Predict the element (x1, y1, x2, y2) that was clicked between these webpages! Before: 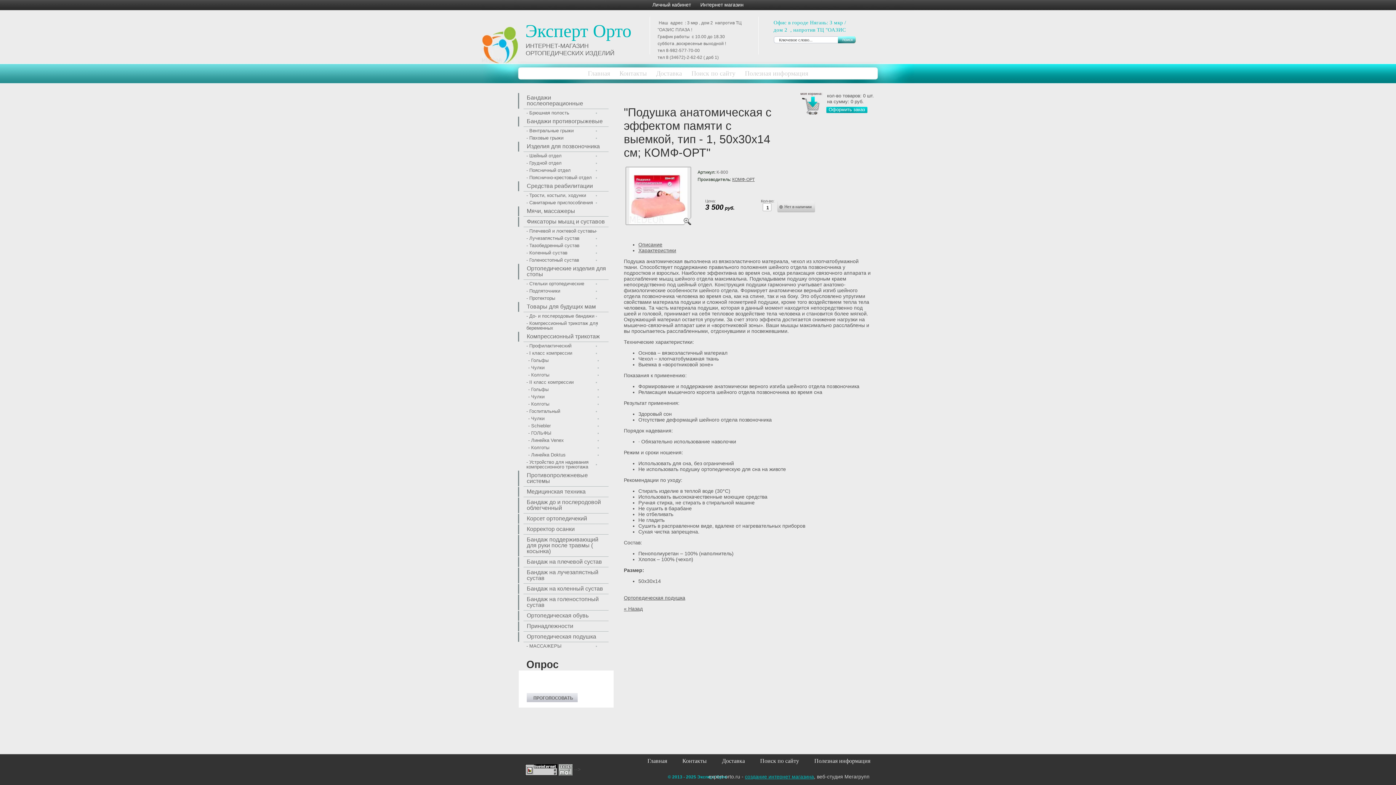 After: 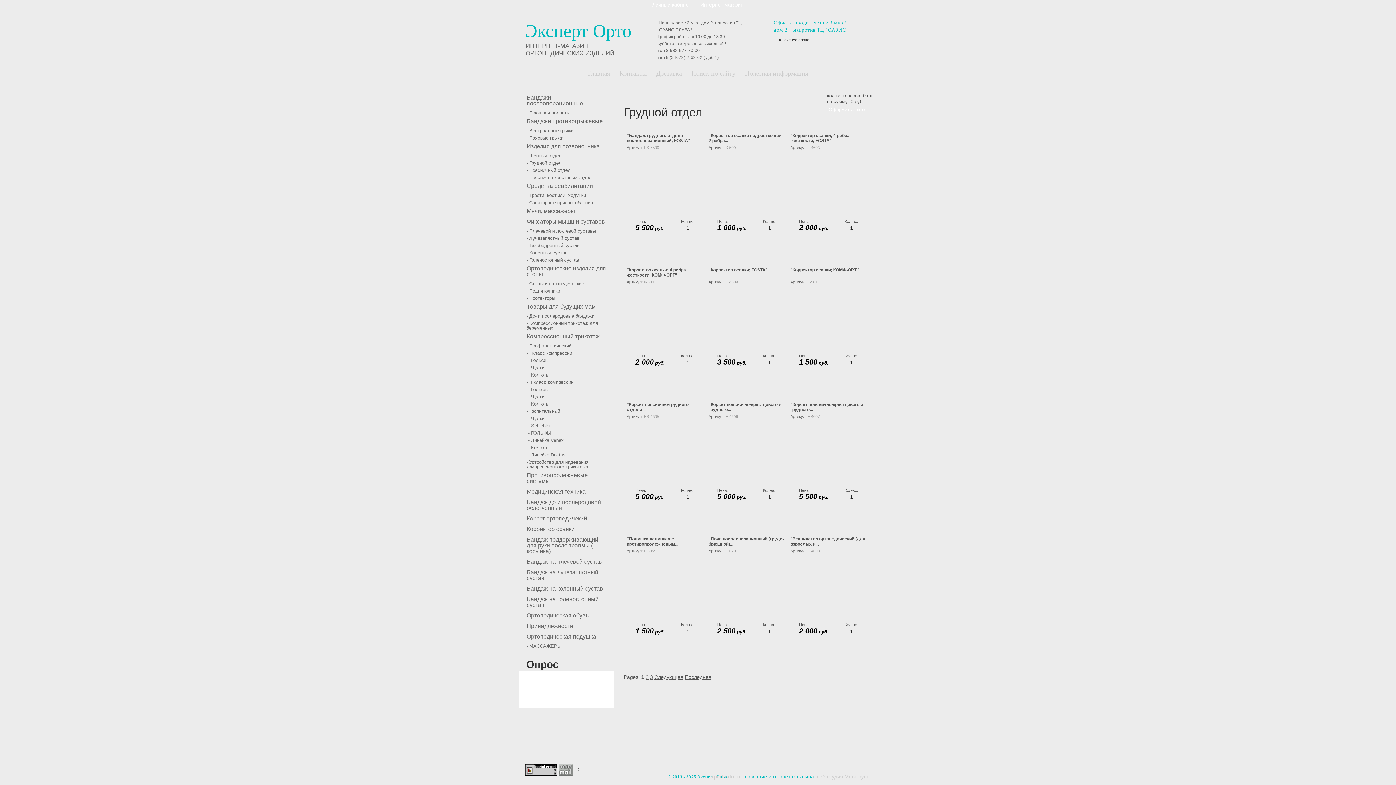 Action: bbox: (526, 159, 613, 166) label: - Грудной отдел